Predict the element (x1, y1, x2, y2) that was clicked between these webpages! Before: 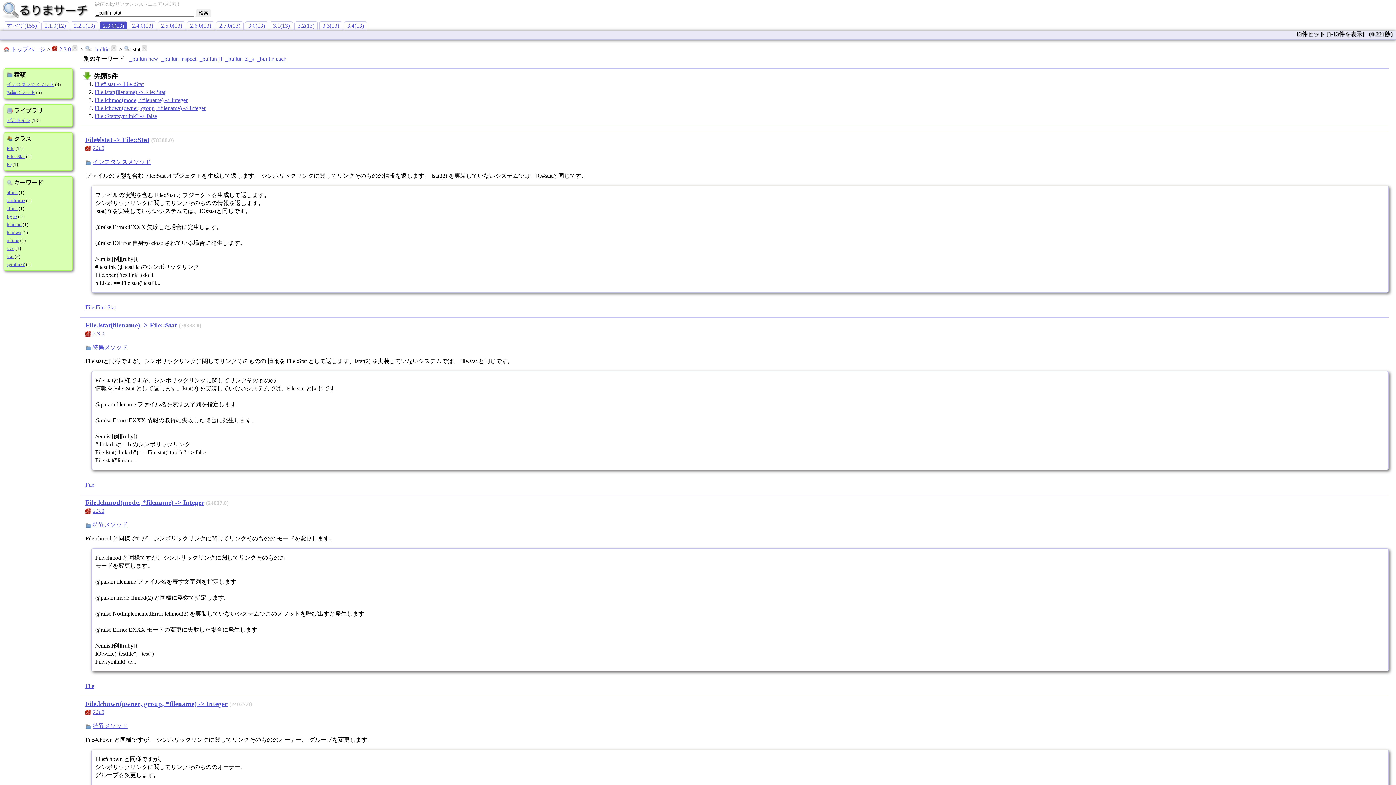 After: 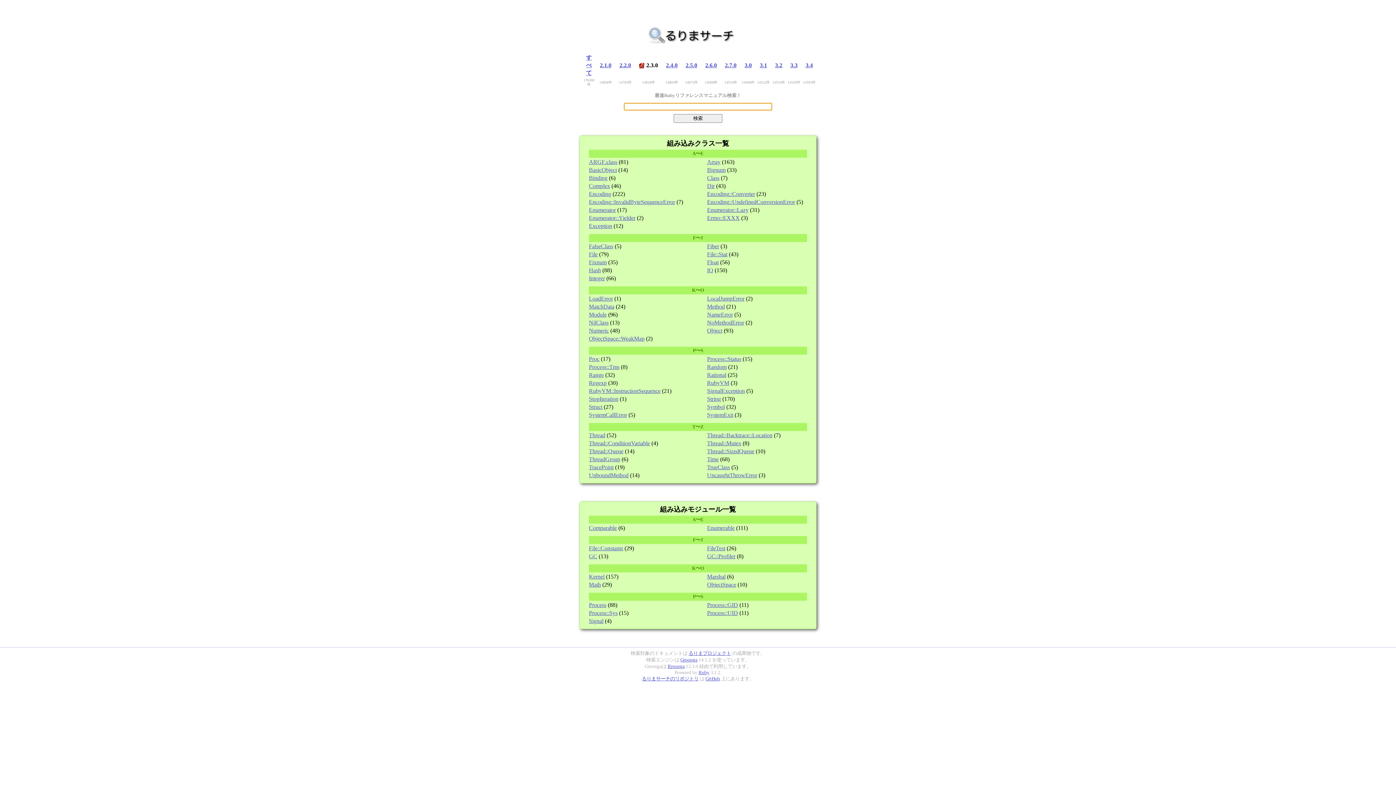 Action: bbox: (59, 46, 70, 52) label: 2.3.0